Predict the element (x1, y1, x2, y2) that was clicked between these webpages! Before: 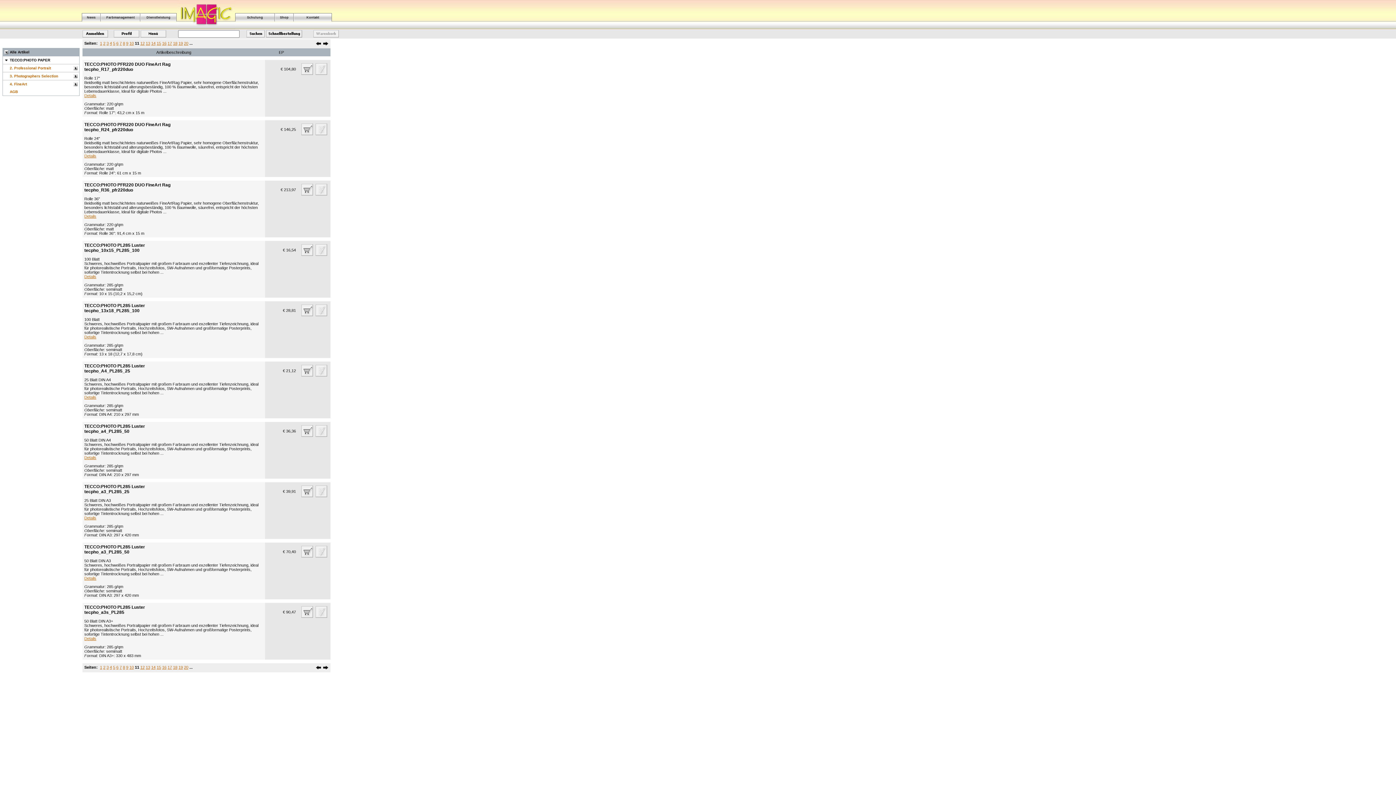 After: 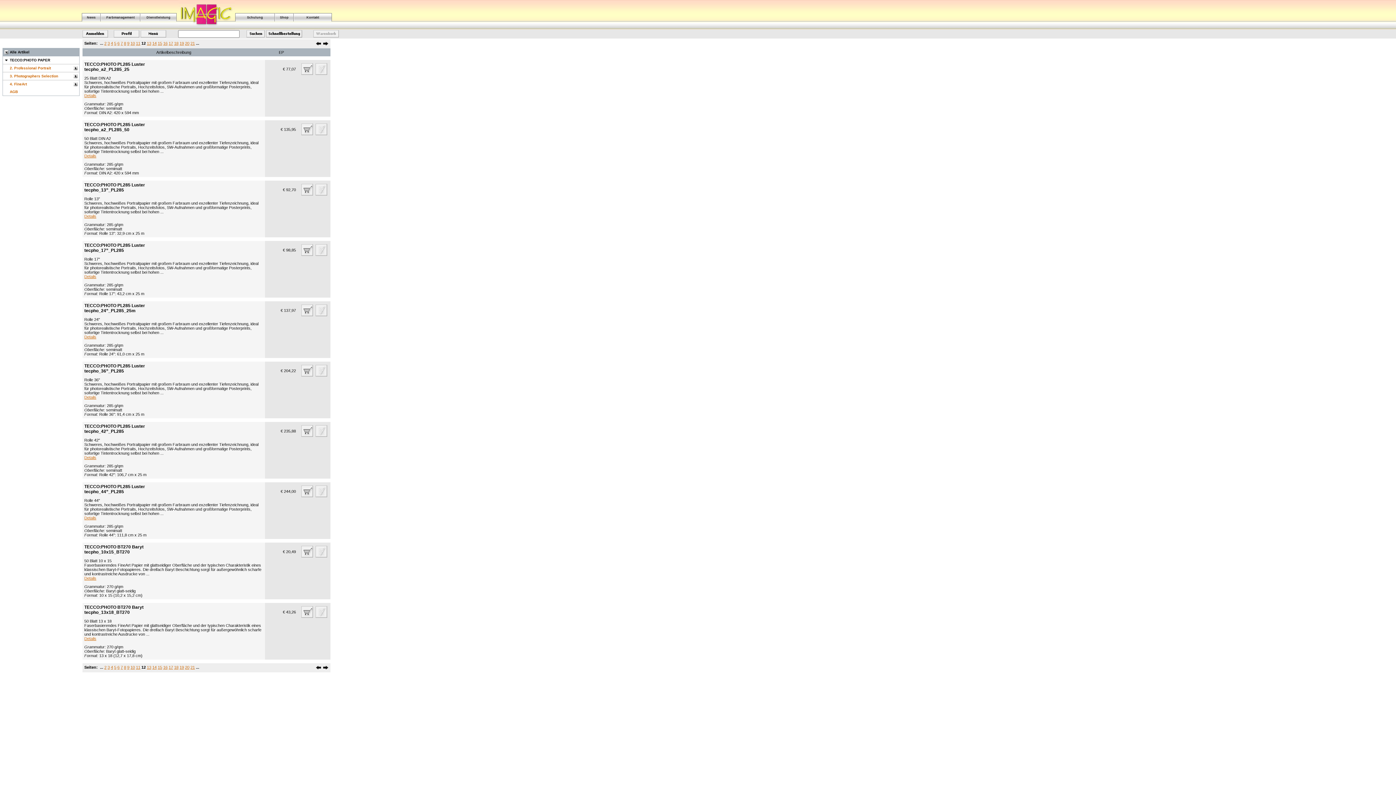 Action: bbox: (323, 665, 328, 669)